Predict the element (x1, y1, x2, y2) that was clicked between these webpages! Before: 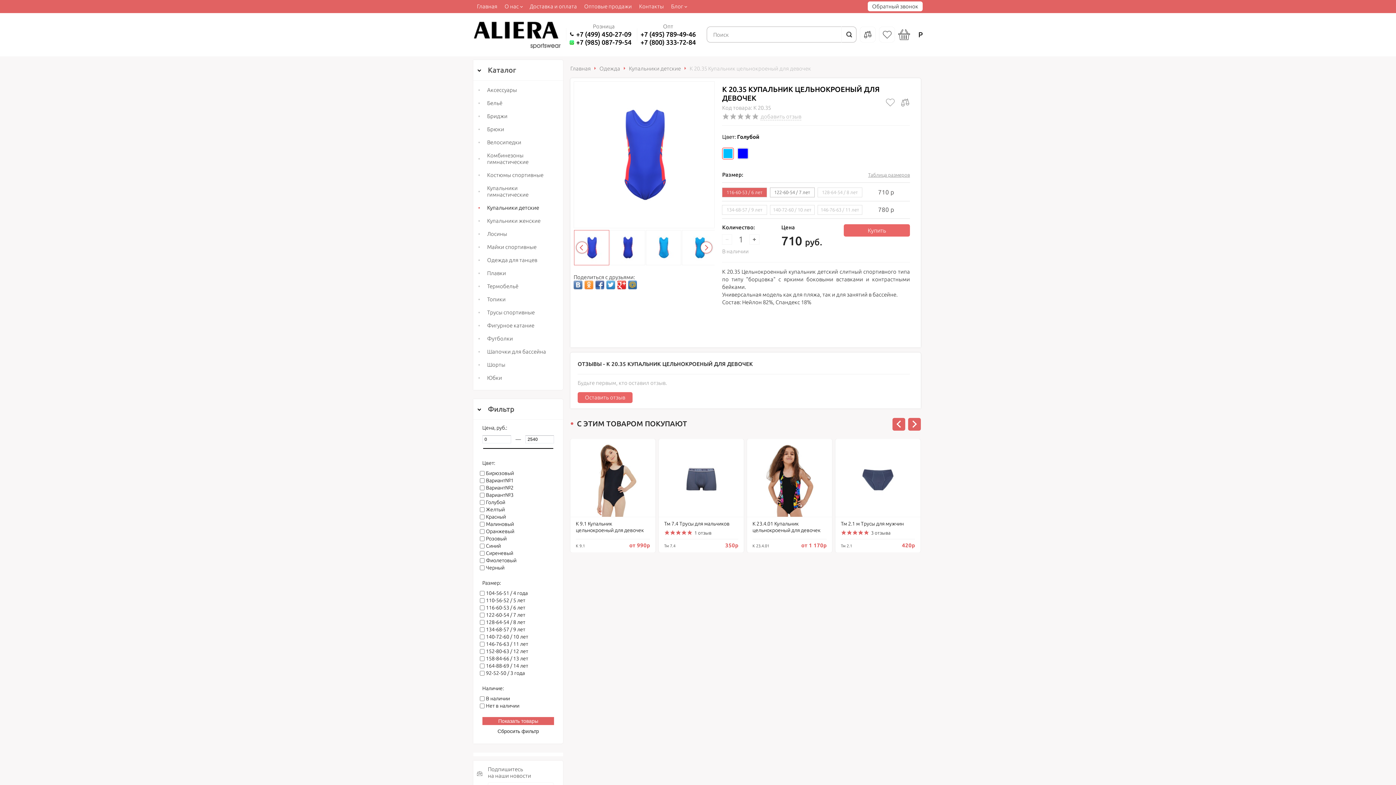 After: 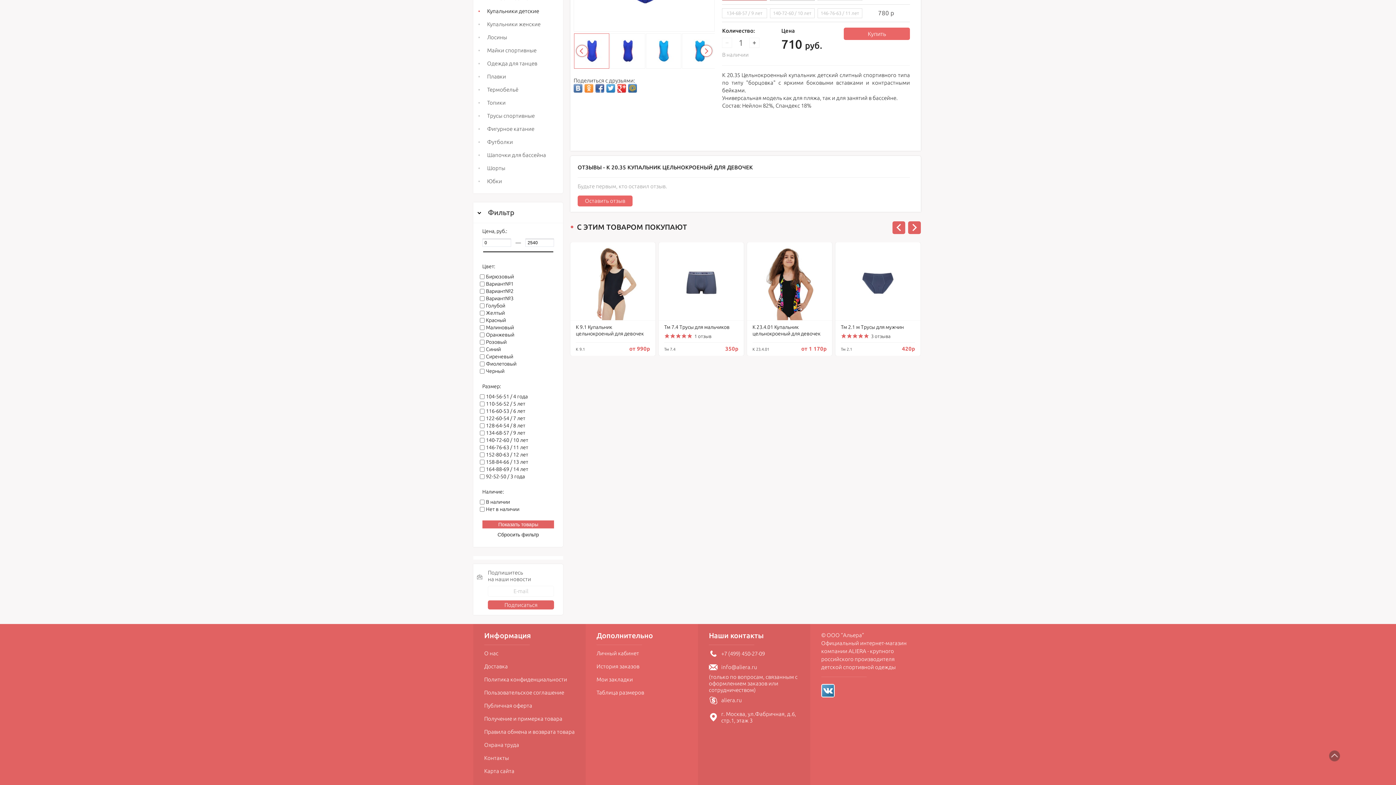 Action: bbox: (760, 113, 801, 120) label: добавить отзыв